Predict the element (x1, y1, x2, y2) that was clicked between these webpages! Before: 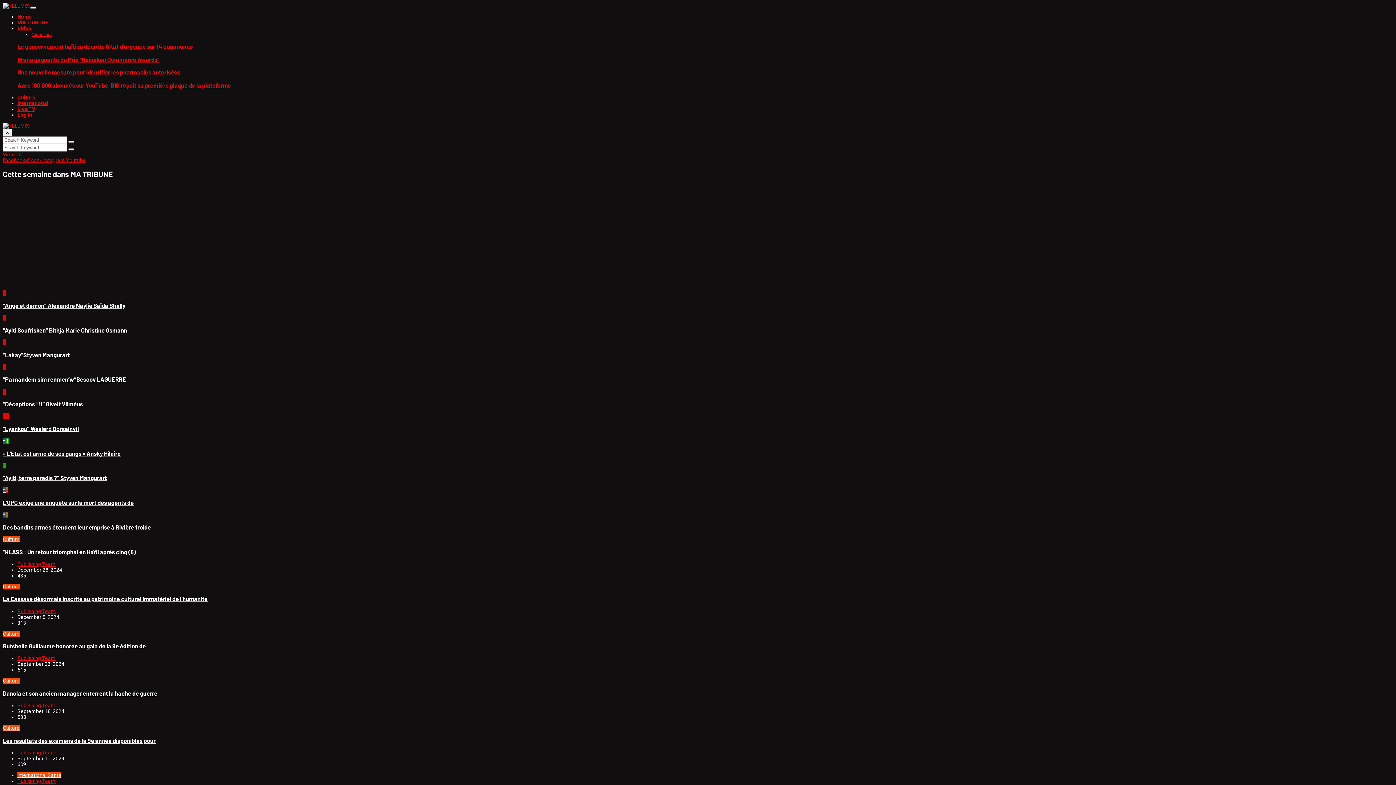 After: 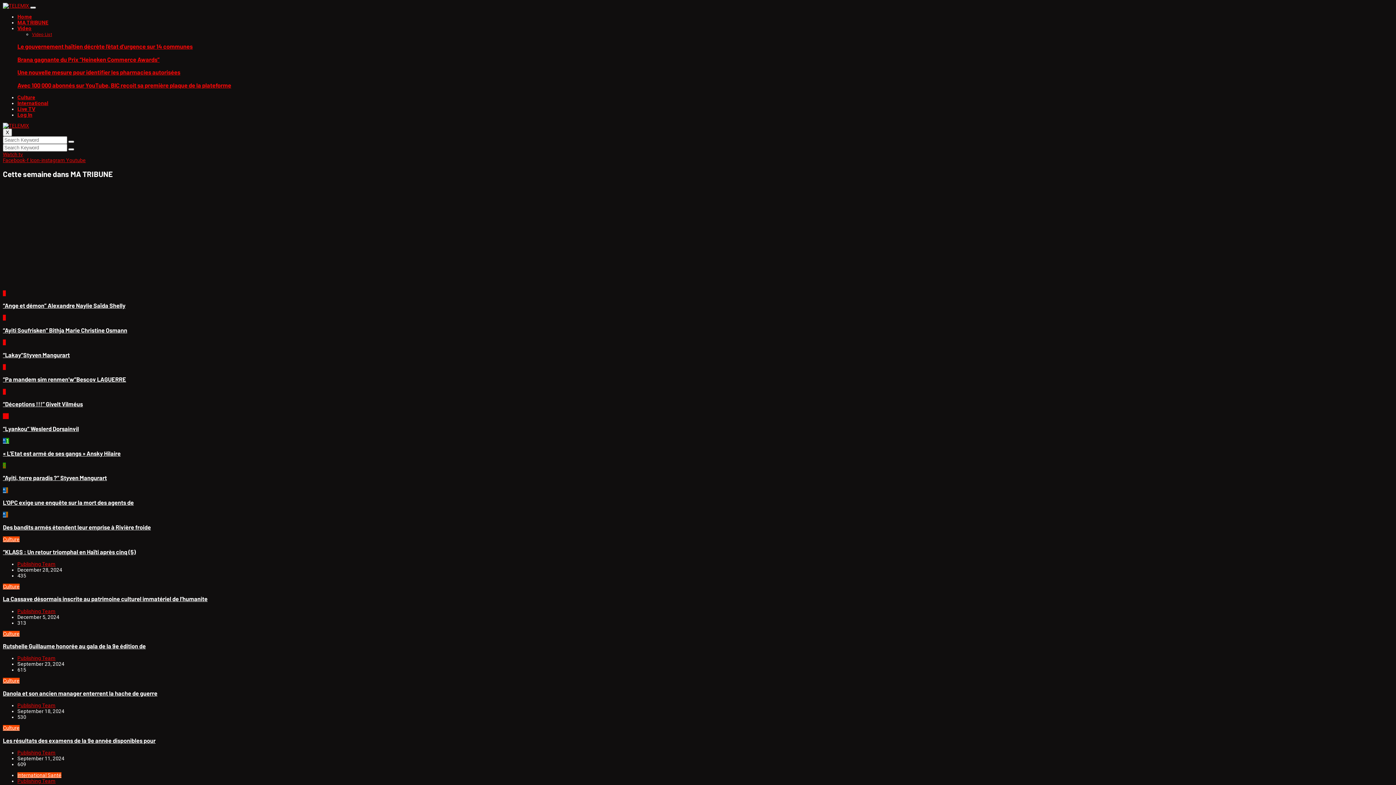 Action: label: Toggle navigation bbox: (30, 6, 36, 8)